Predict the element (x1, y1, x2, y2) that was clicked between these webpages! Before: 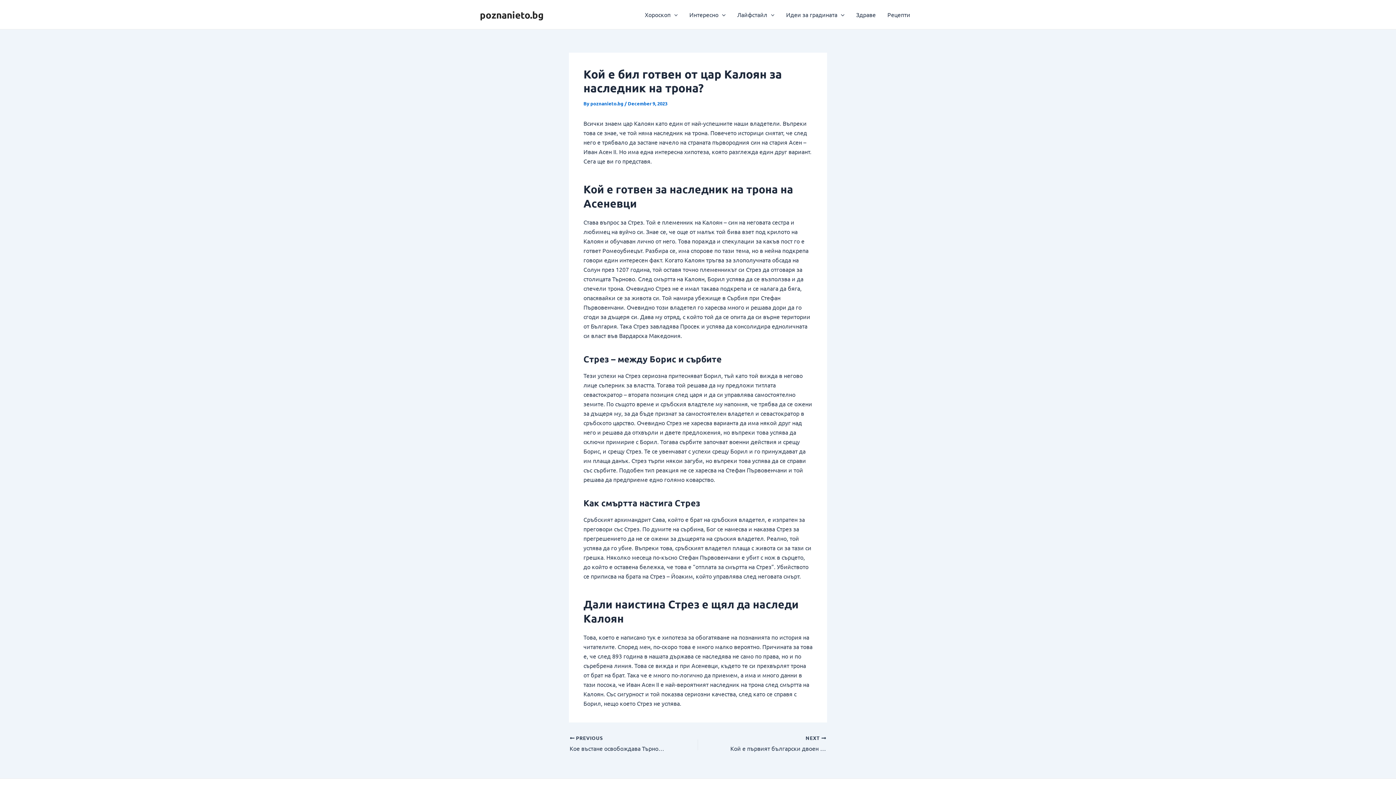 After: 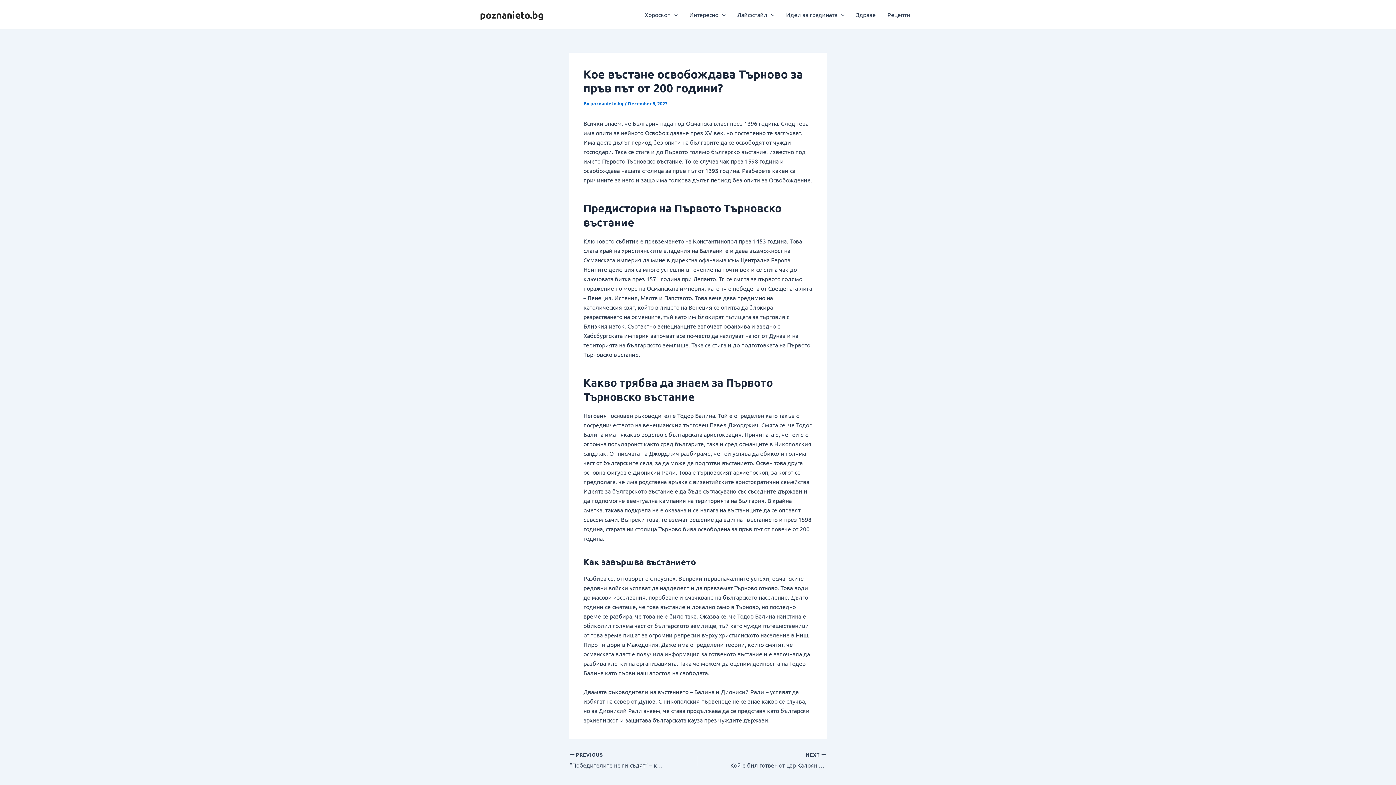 Action: bbox: (569, 735, 673, 753) label:  PREVIOUS

Кое въстане освобождава Търново за пръв път от 200 години?